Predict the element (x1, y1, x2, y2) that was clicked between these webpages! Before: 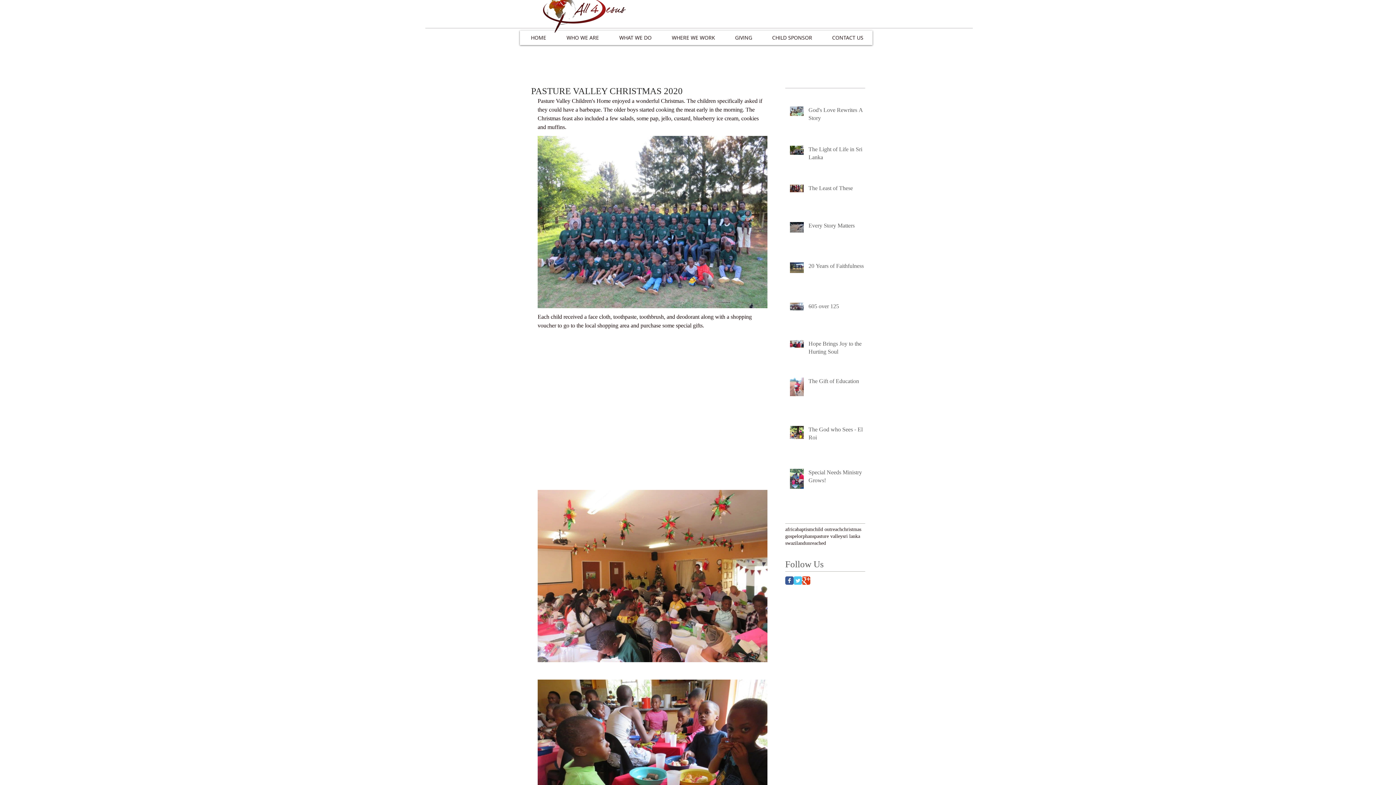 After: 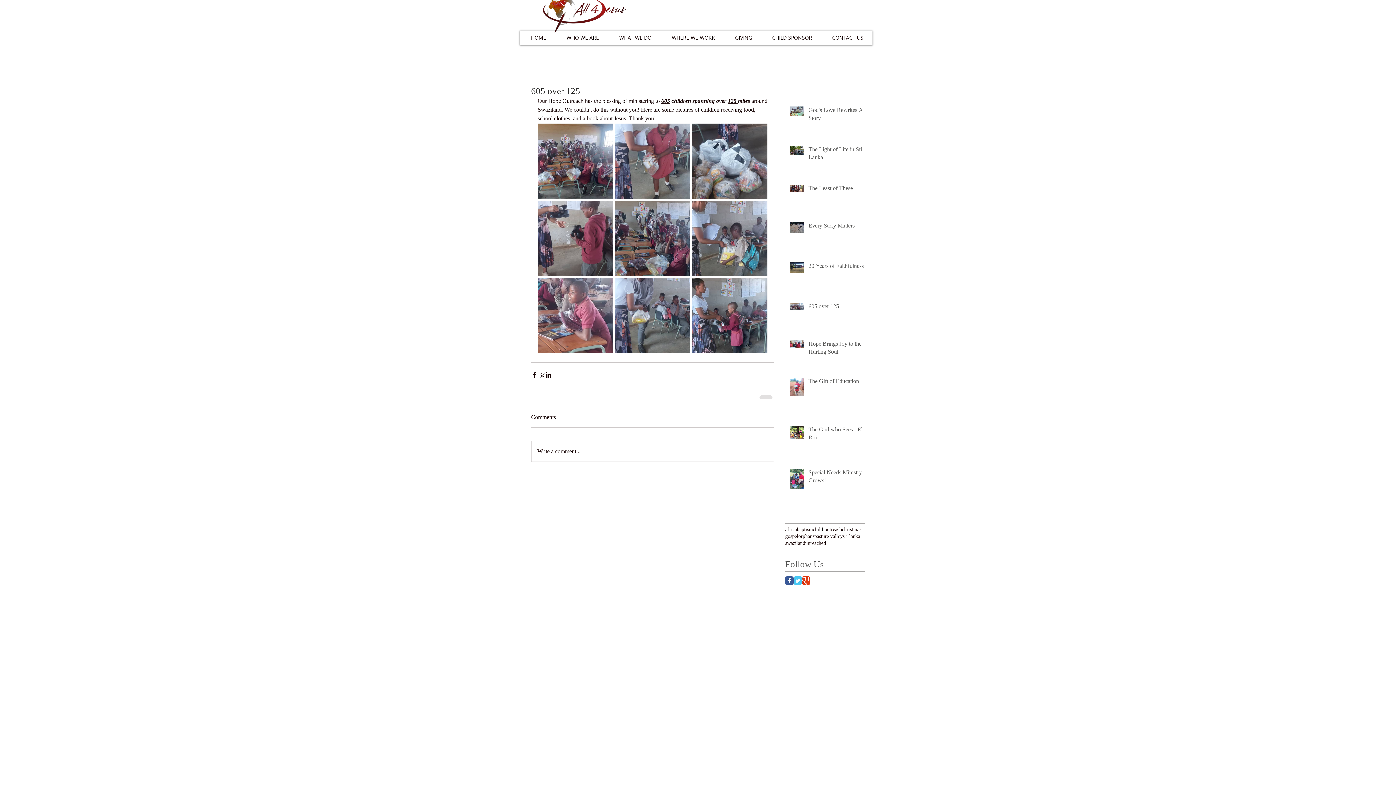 Action: label: 605 over 125 bbox: (808, 302, 869, 313)